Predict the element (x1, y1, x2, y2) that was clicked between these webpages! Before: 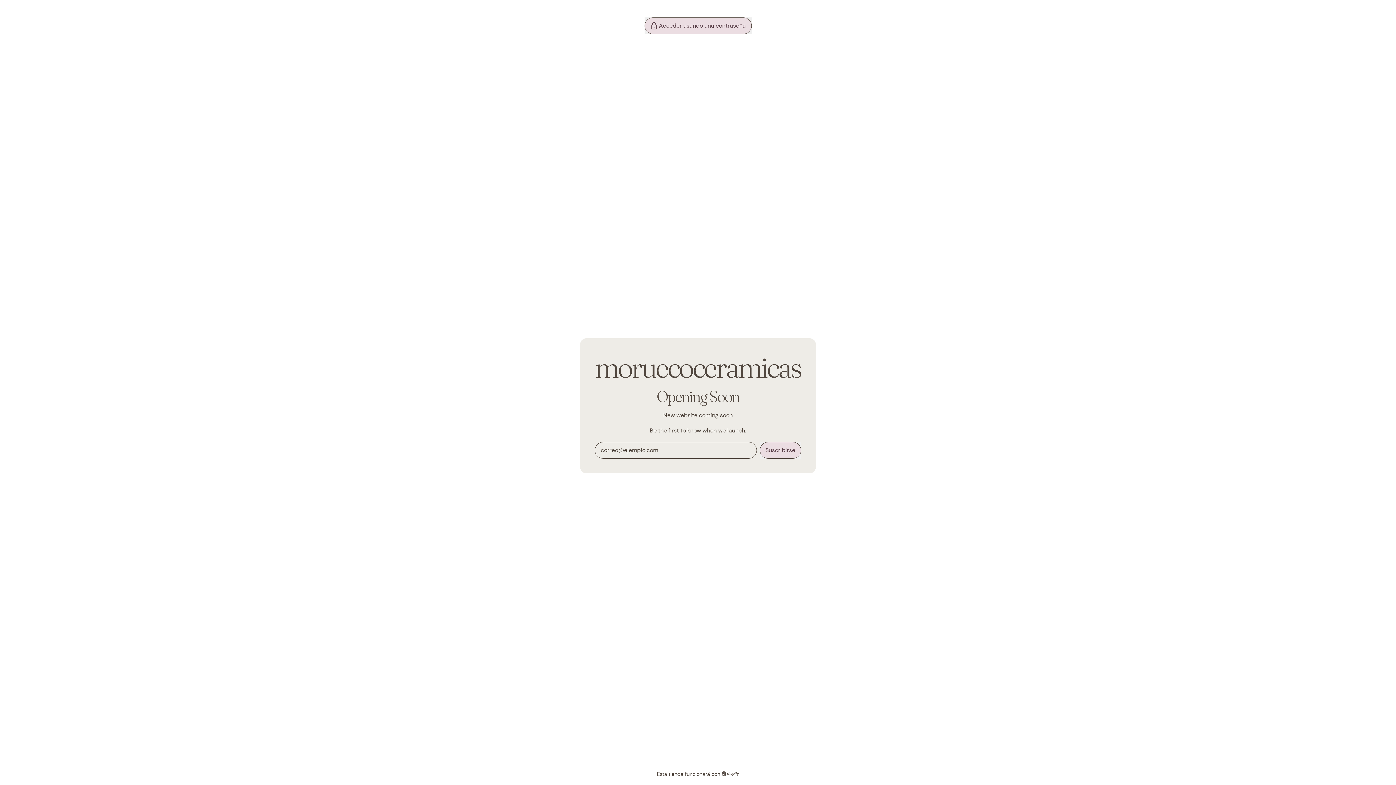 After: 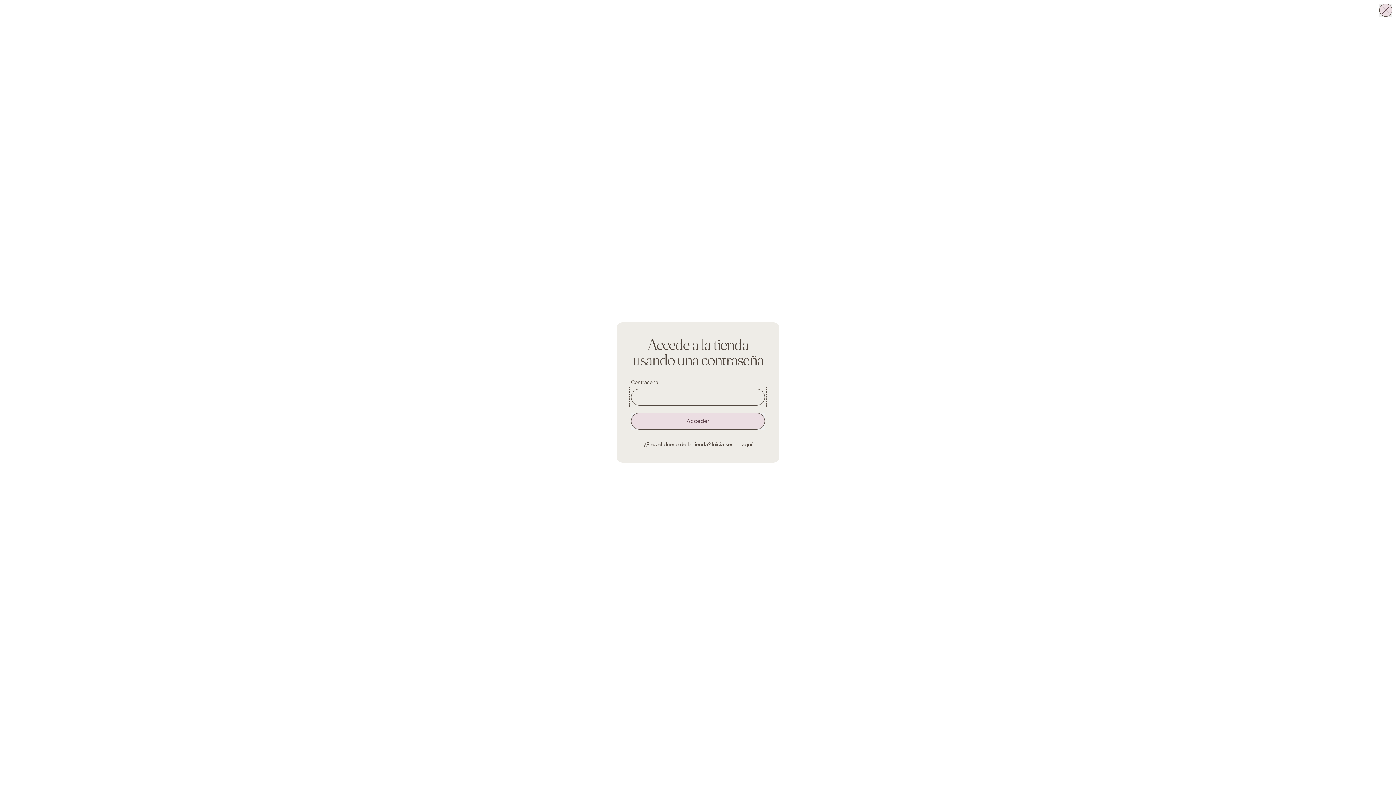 Action: label: Acceder usando una contraseña bbox: (644, 17, 751, 34)